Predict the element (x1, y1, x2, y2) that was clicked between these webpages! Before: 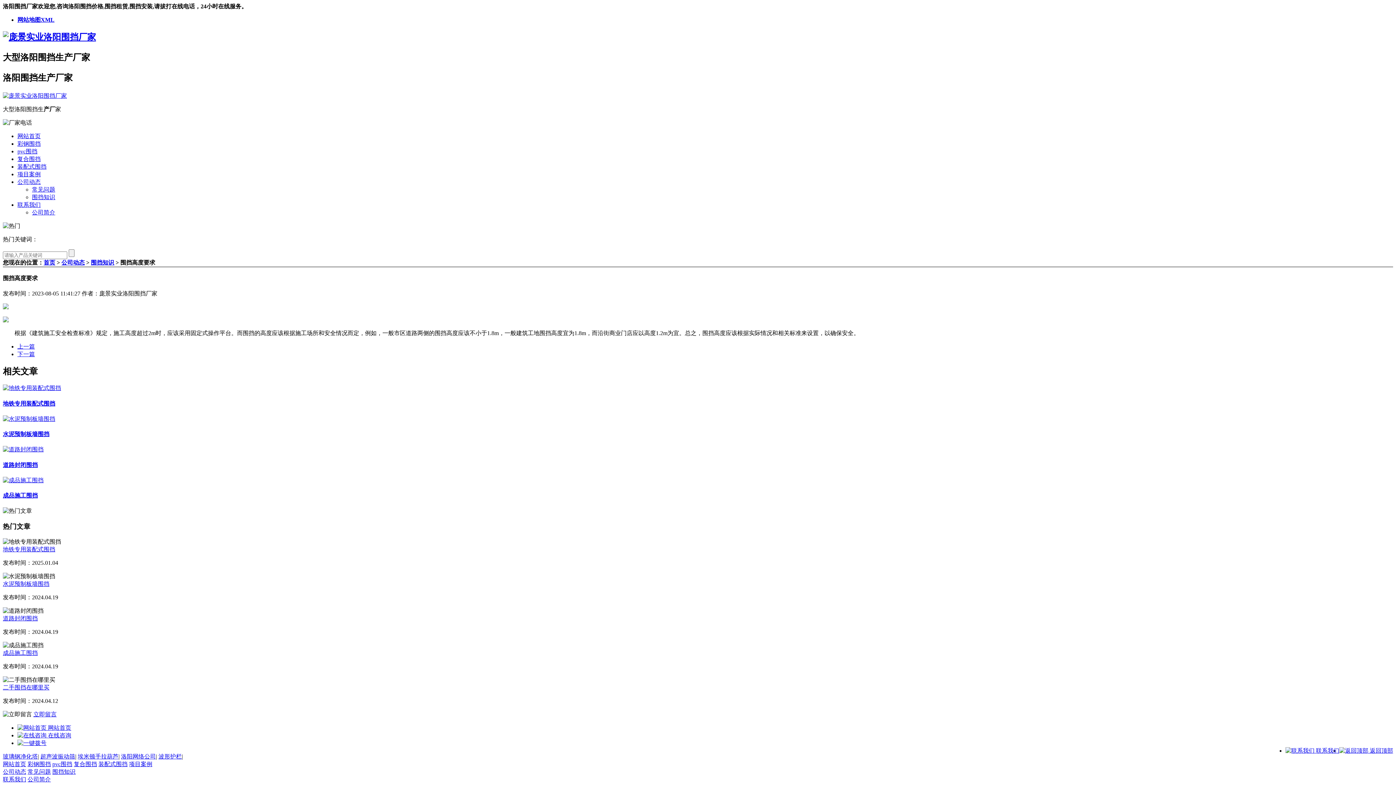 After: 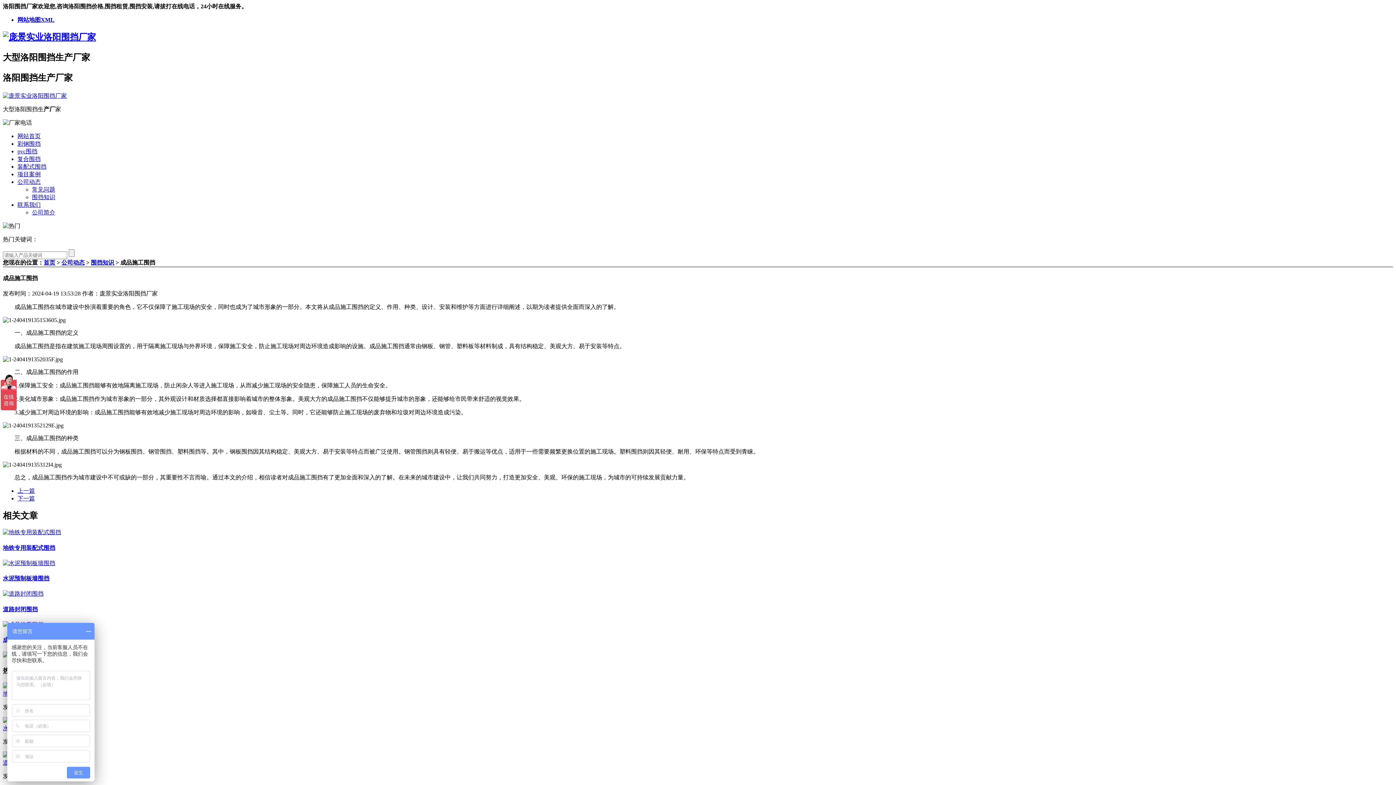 Action: bbox: (2, 650, 37, 656) label: 成品施工围挡